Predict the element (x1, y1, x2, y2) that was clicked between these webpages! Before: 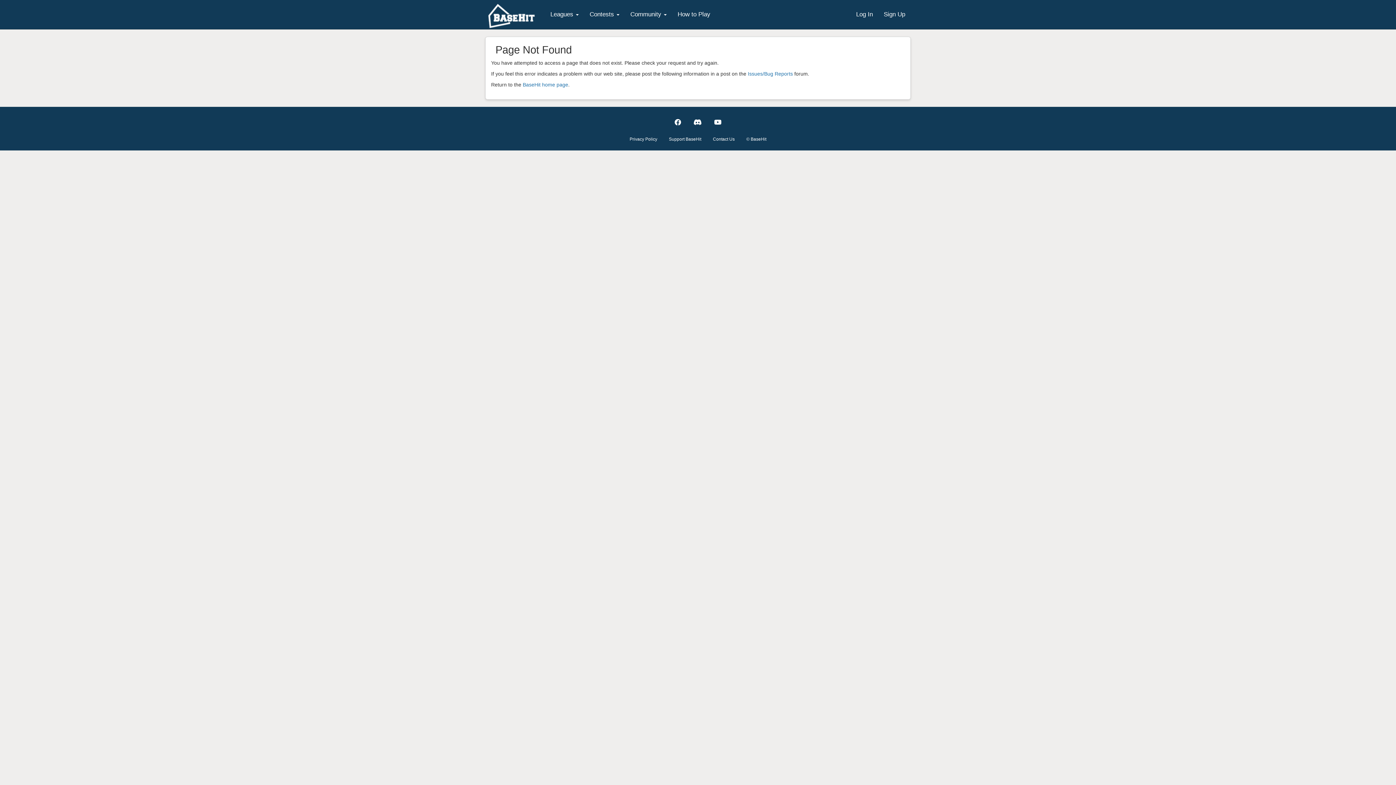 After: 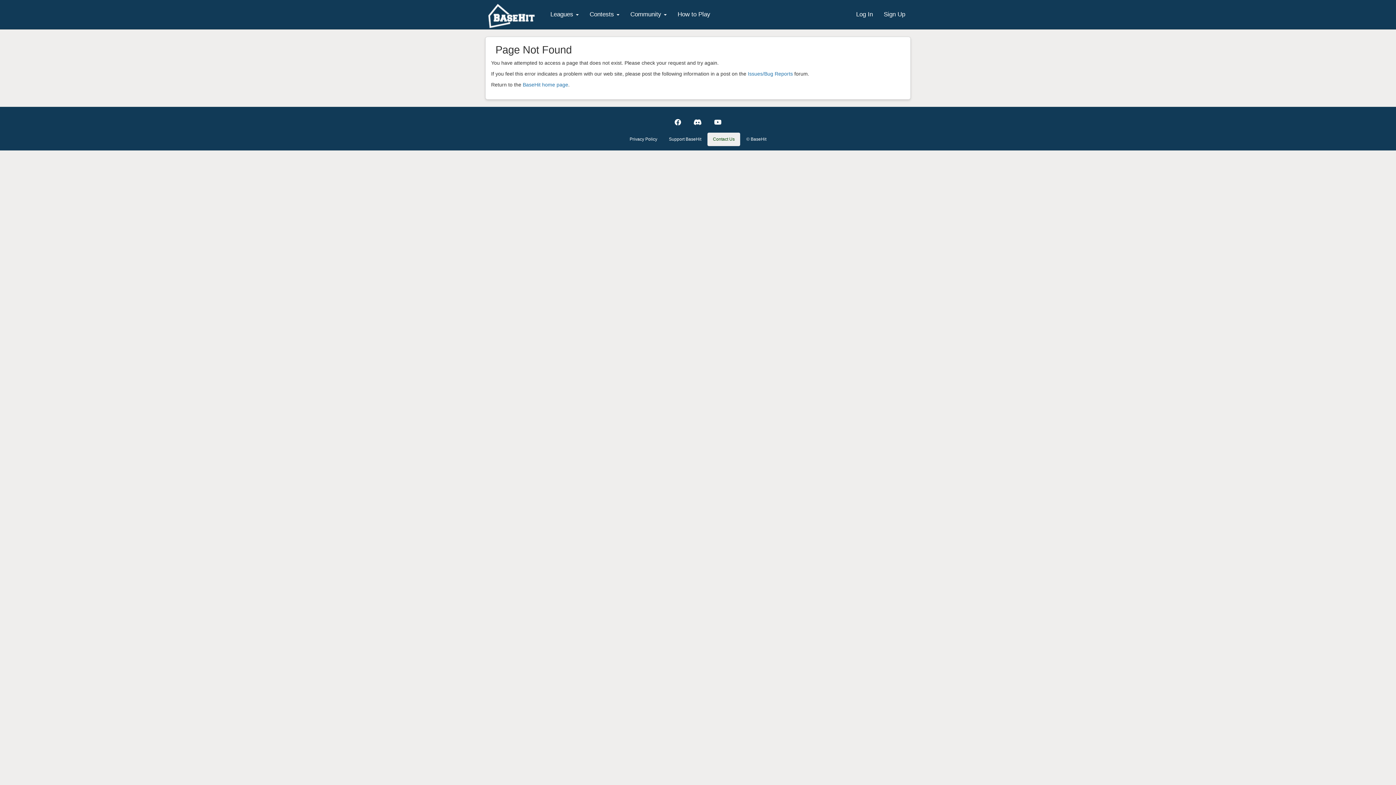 Action: label: Contact Us bbox: (707, 132, 740, 146)